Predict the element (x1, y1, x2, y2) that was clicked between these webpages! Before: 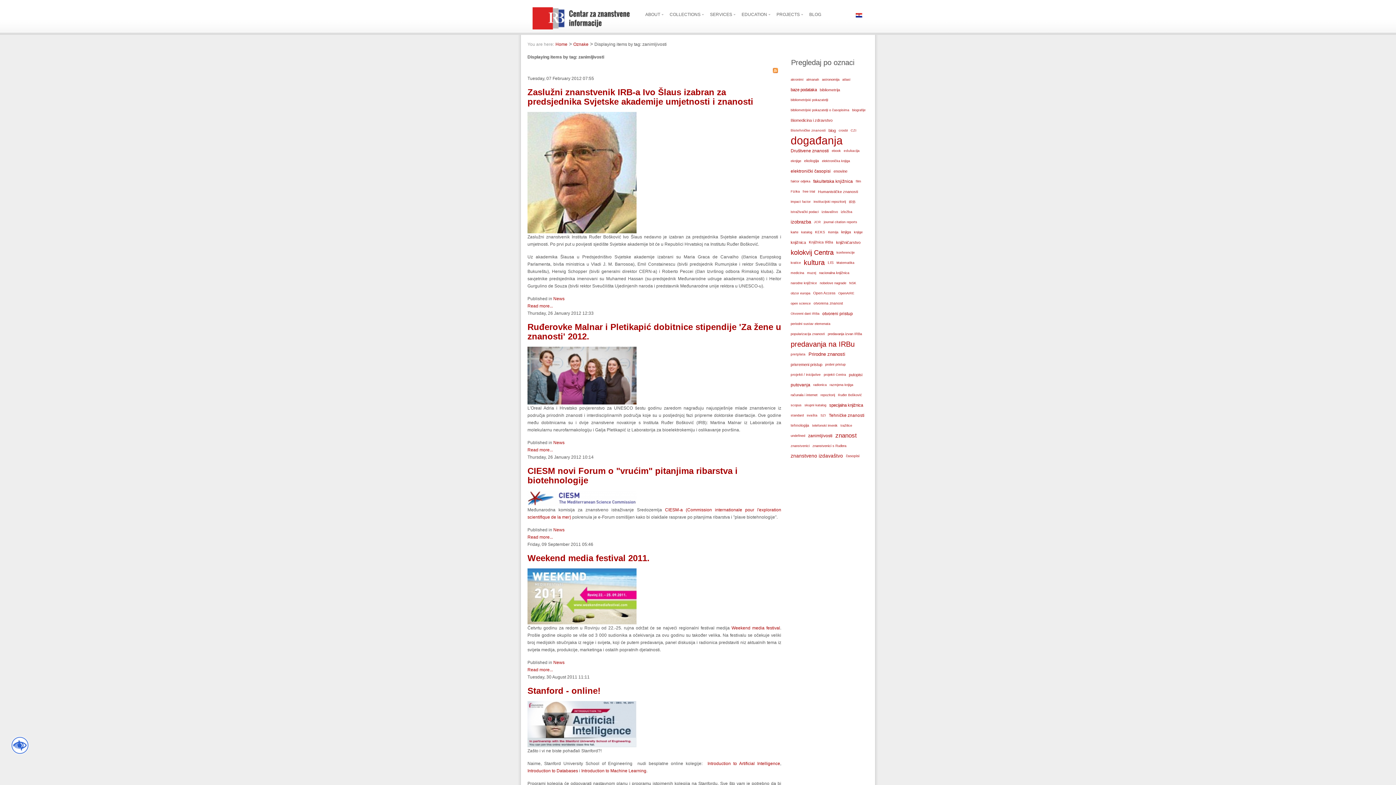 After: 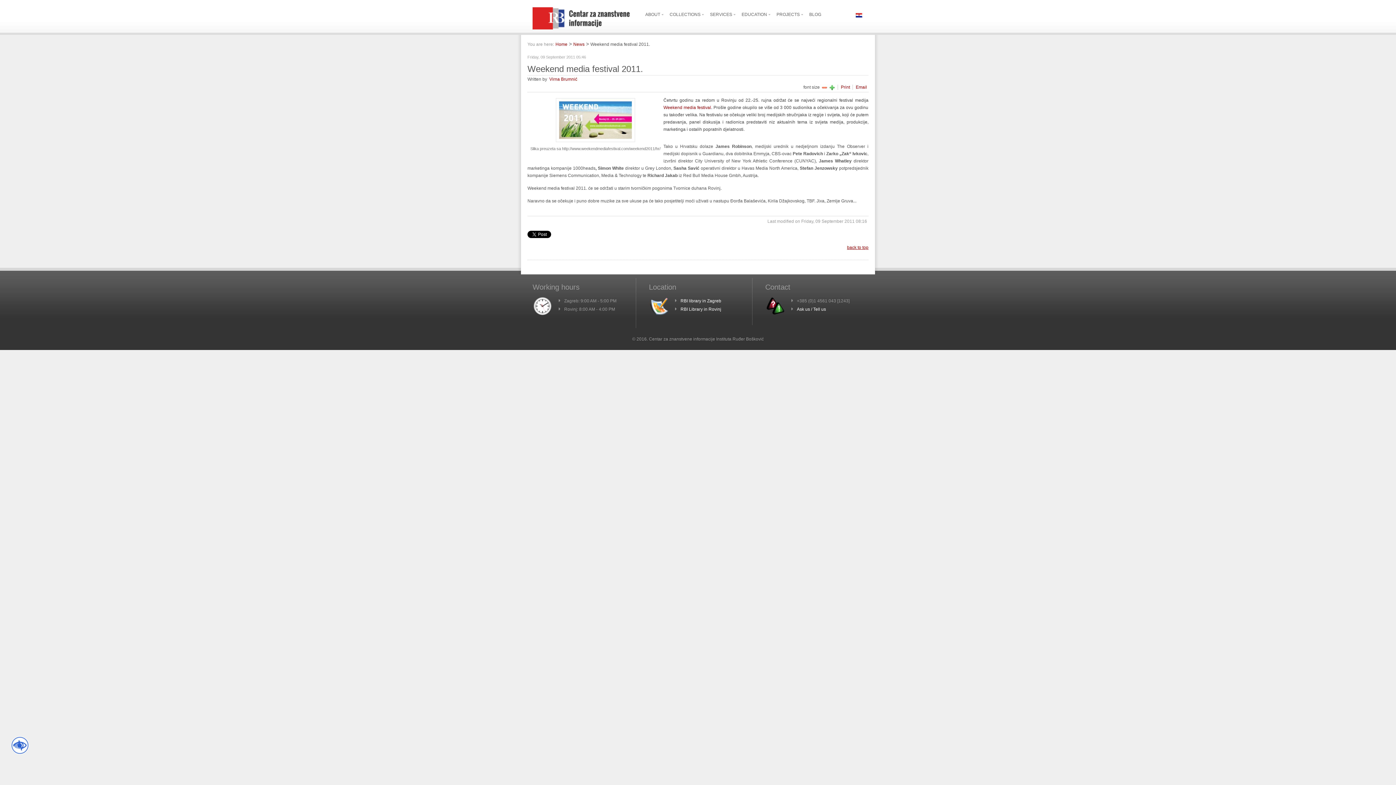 Action: label: Read more... bbox: (527, 667, 553, 672)